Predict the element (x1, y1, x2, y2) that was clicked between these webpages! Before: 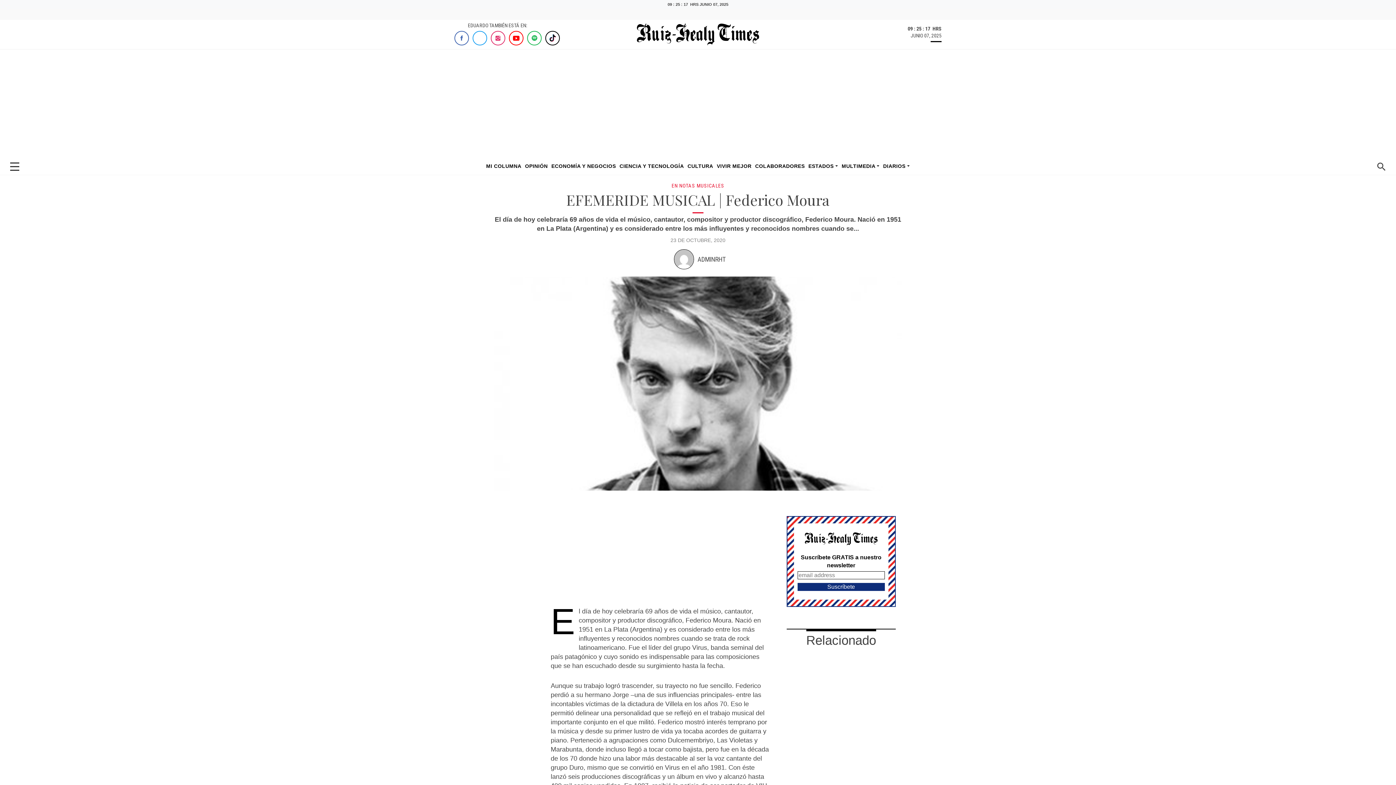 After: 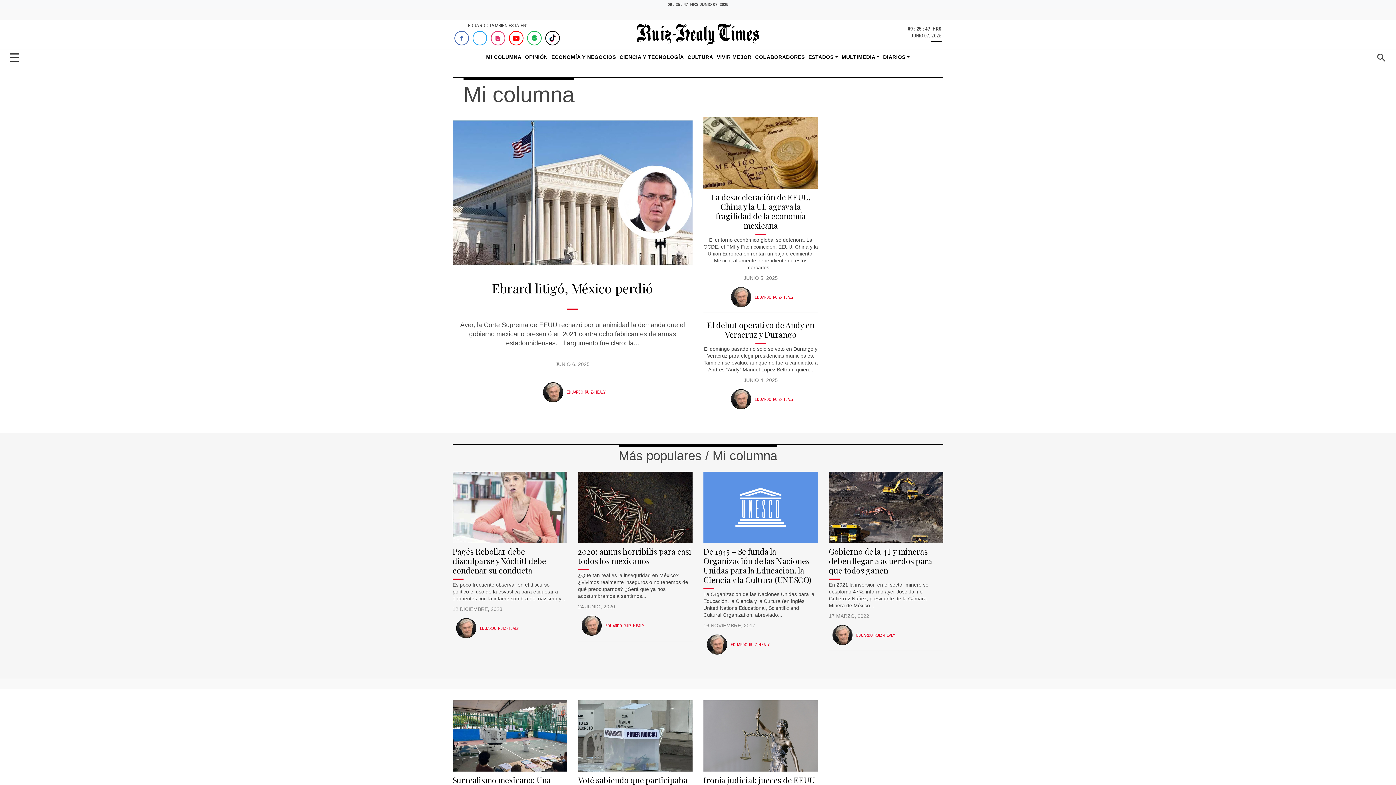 Action: label: MI COLUMNA bbox: (486, 162, 521, 170)